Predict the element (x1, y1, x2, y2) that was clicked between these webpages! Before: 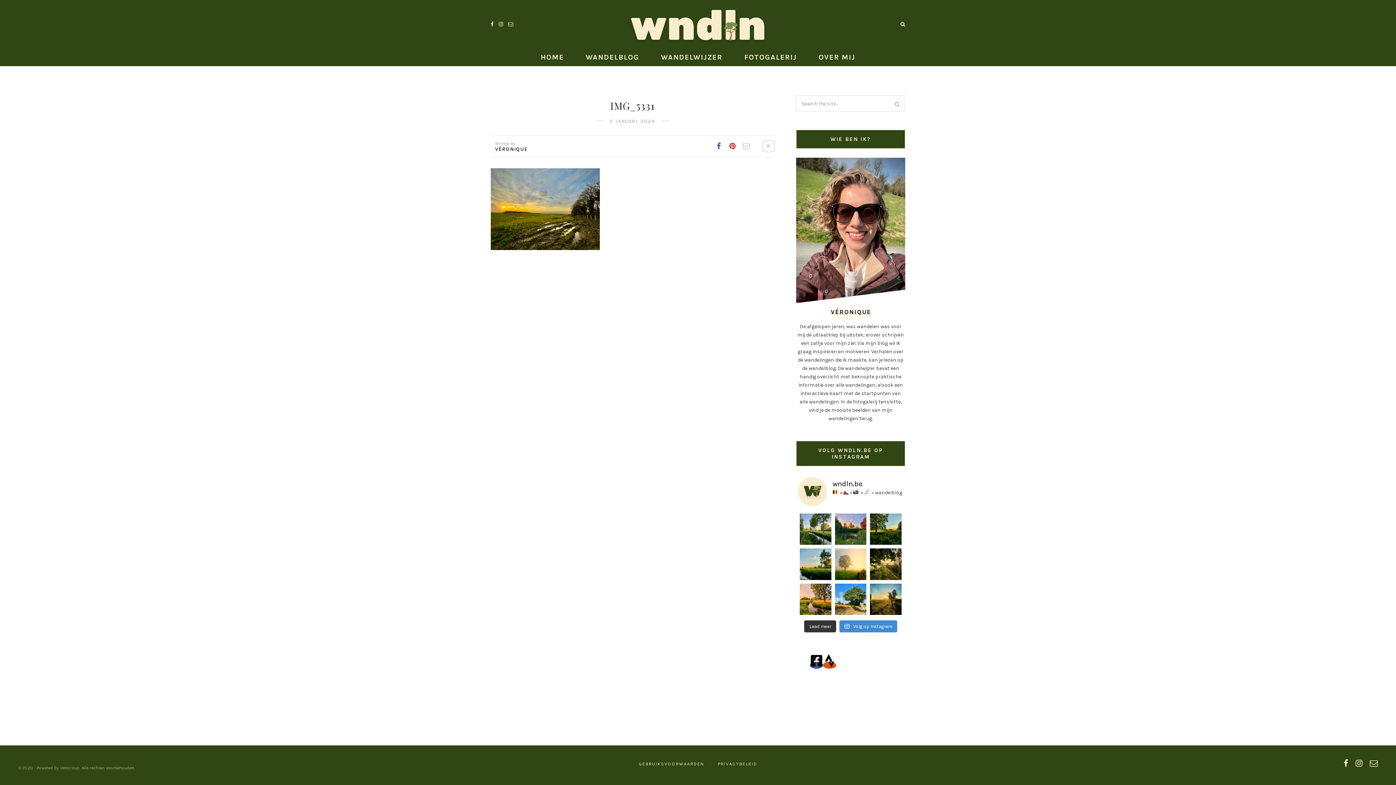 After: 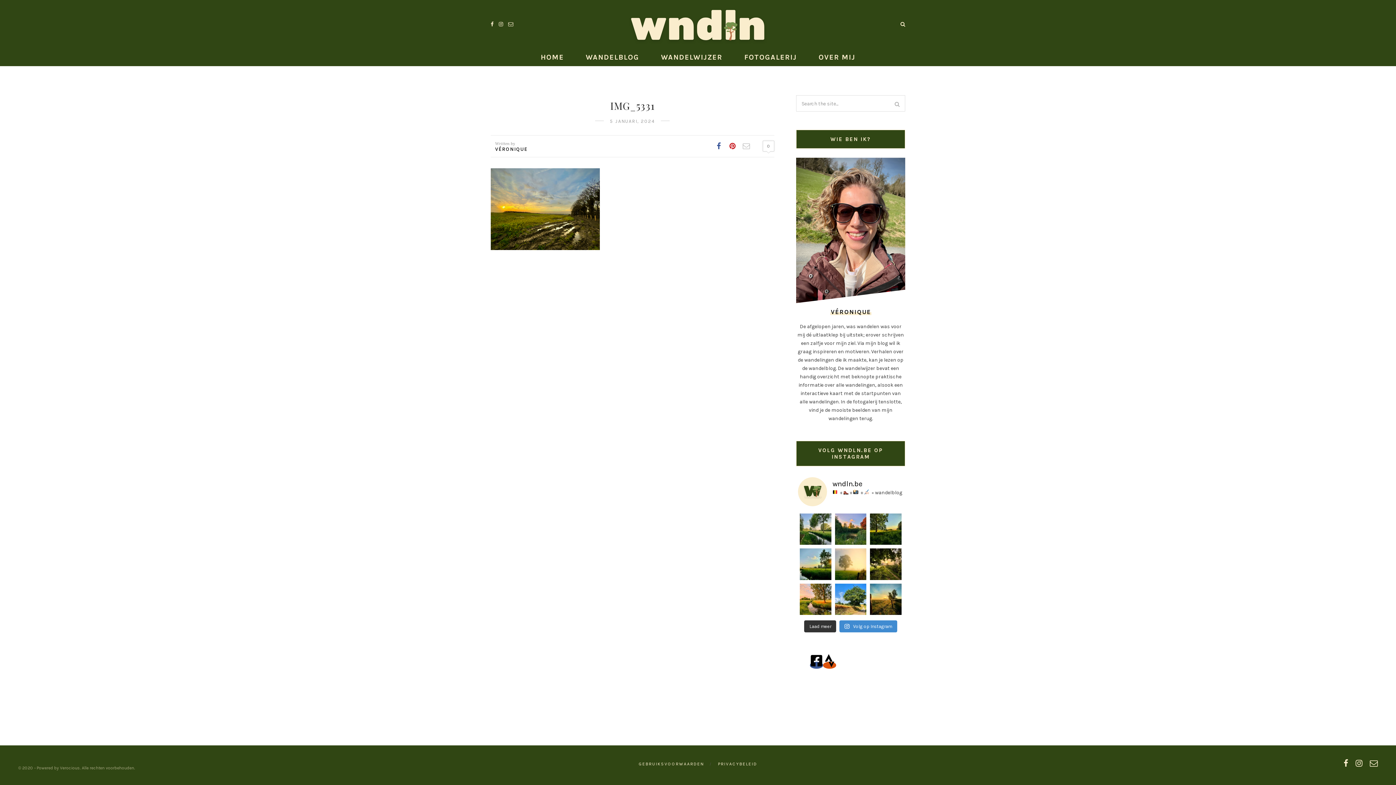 Action: bbox: (610, 118, 655, 123) label: 5 JANUARI, 2024